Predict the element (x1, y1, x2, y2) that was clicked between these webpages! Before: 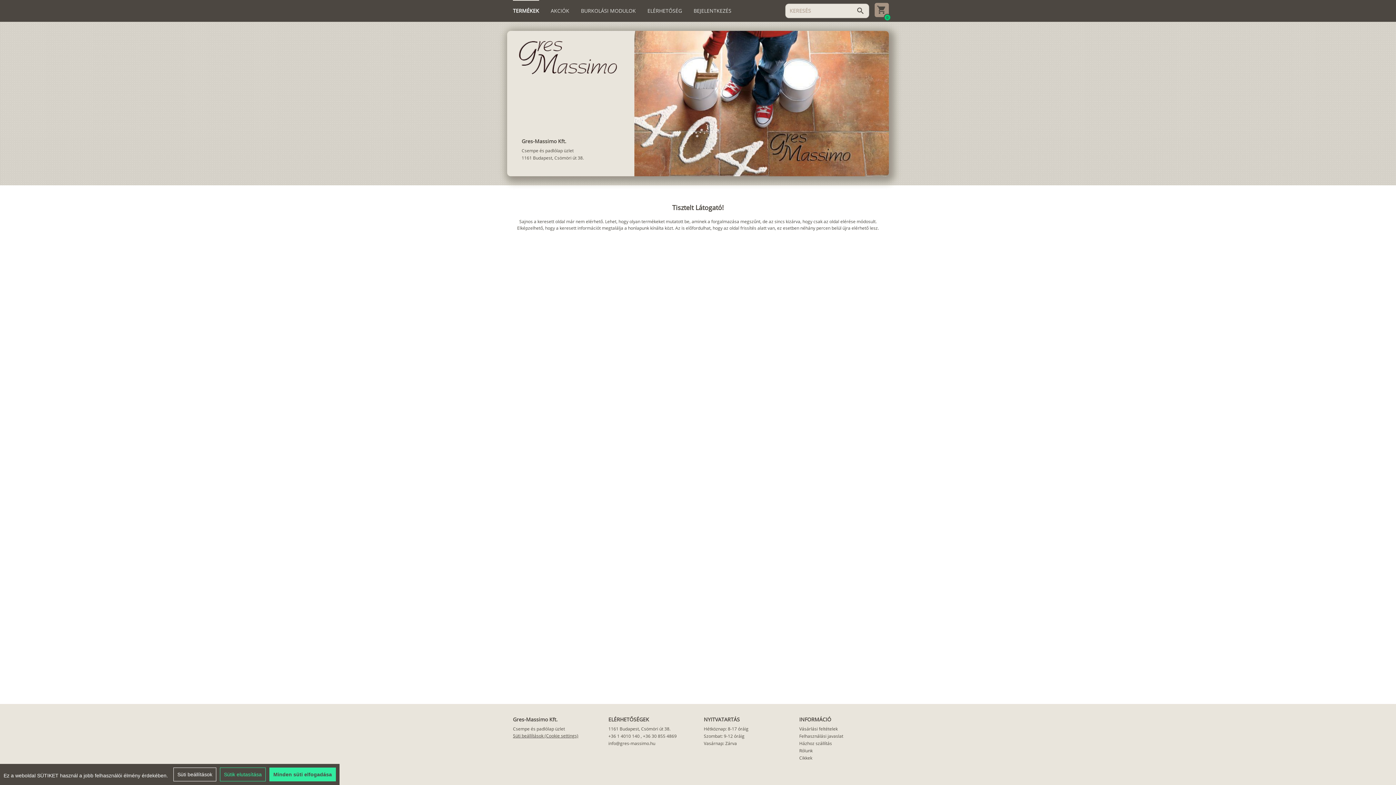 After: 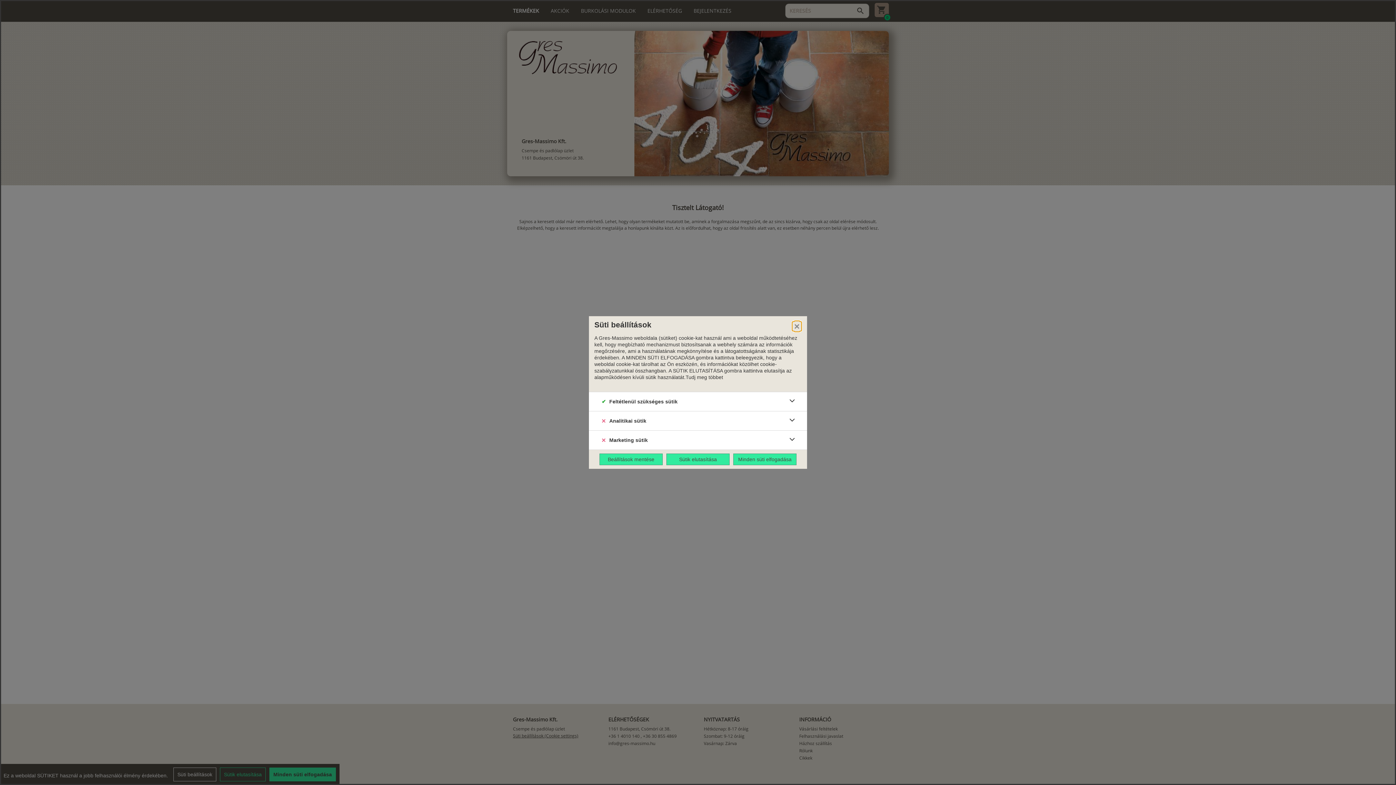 Action: label: Süti beállítások bbox: (173, 768, 216, 781)